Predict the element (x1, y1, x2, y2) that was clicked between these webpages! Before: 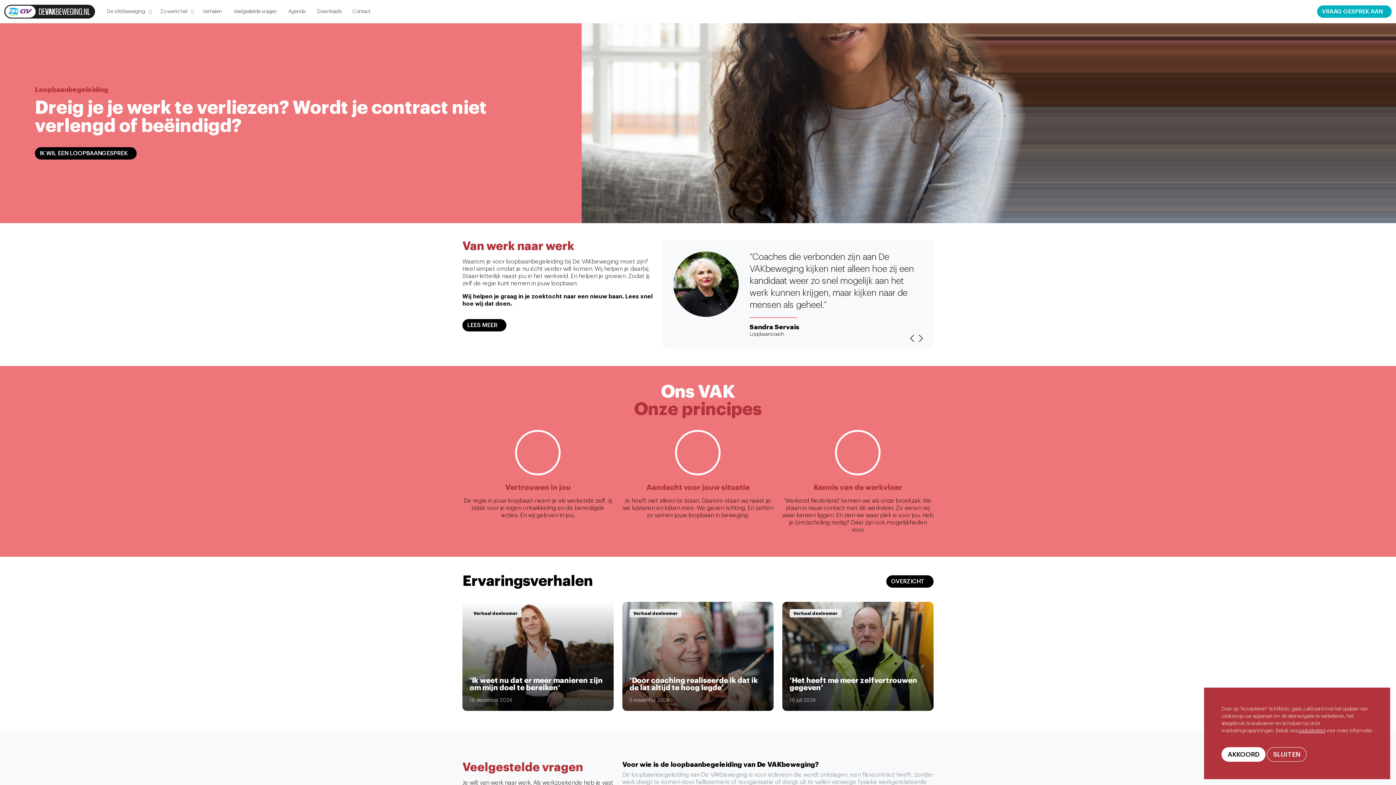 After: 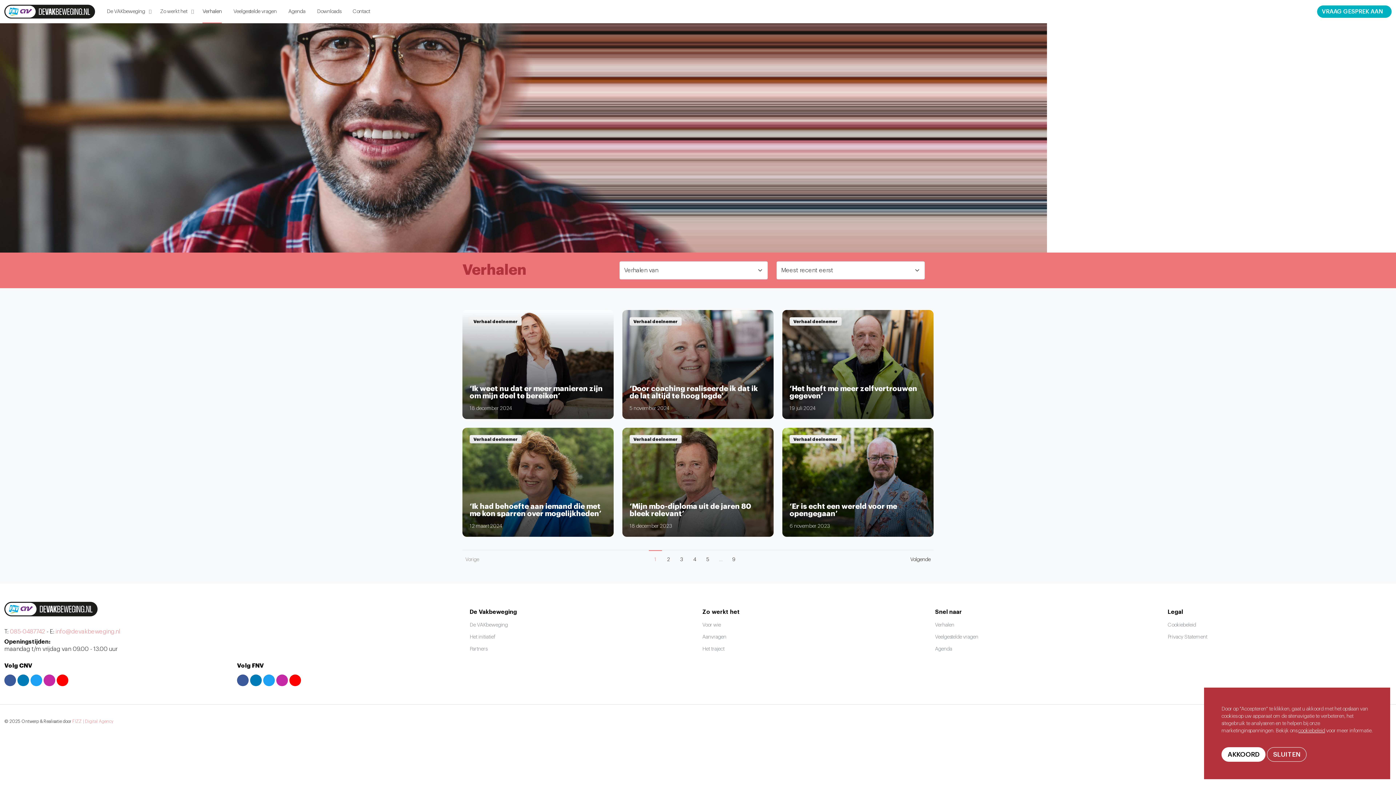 Action: label: OVERZICHT bbox: (886, 575, 933, 588)